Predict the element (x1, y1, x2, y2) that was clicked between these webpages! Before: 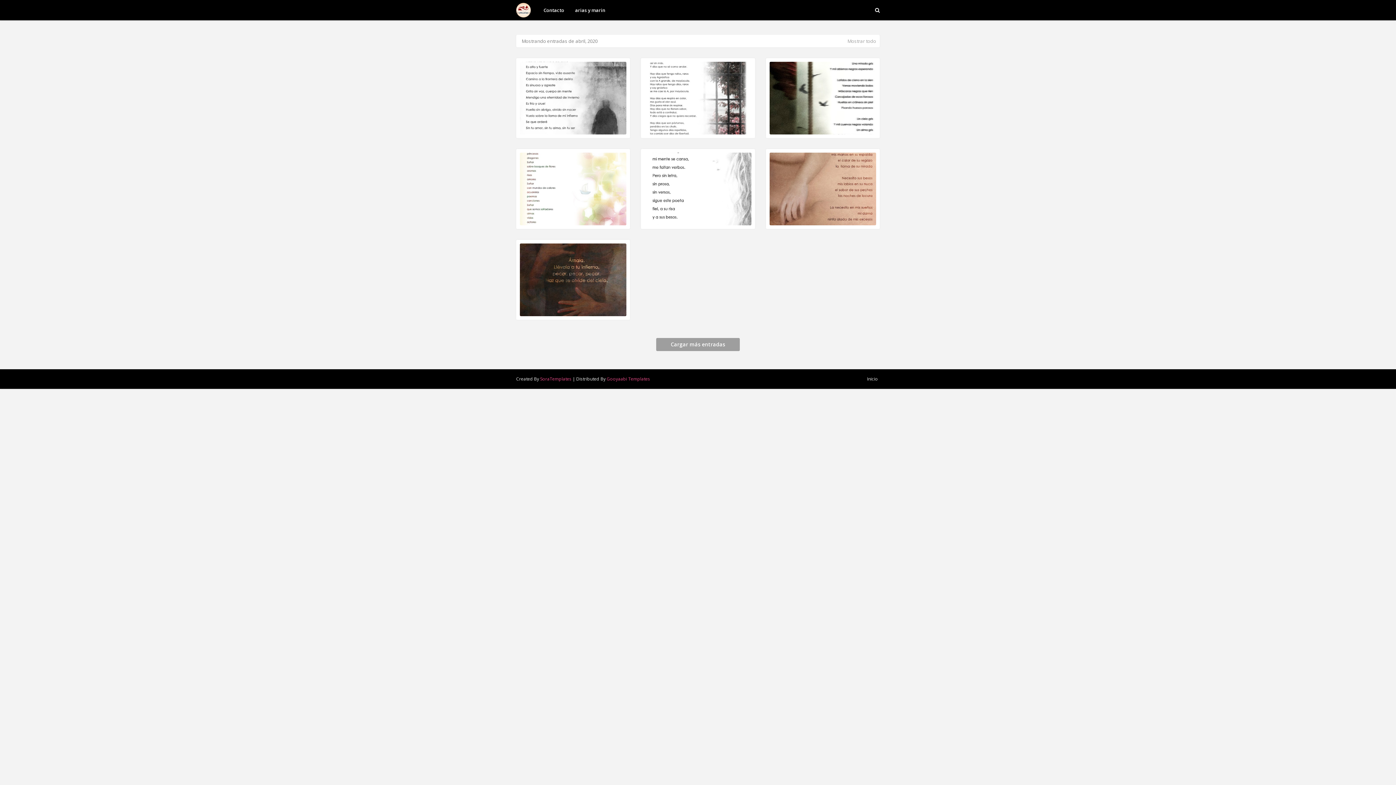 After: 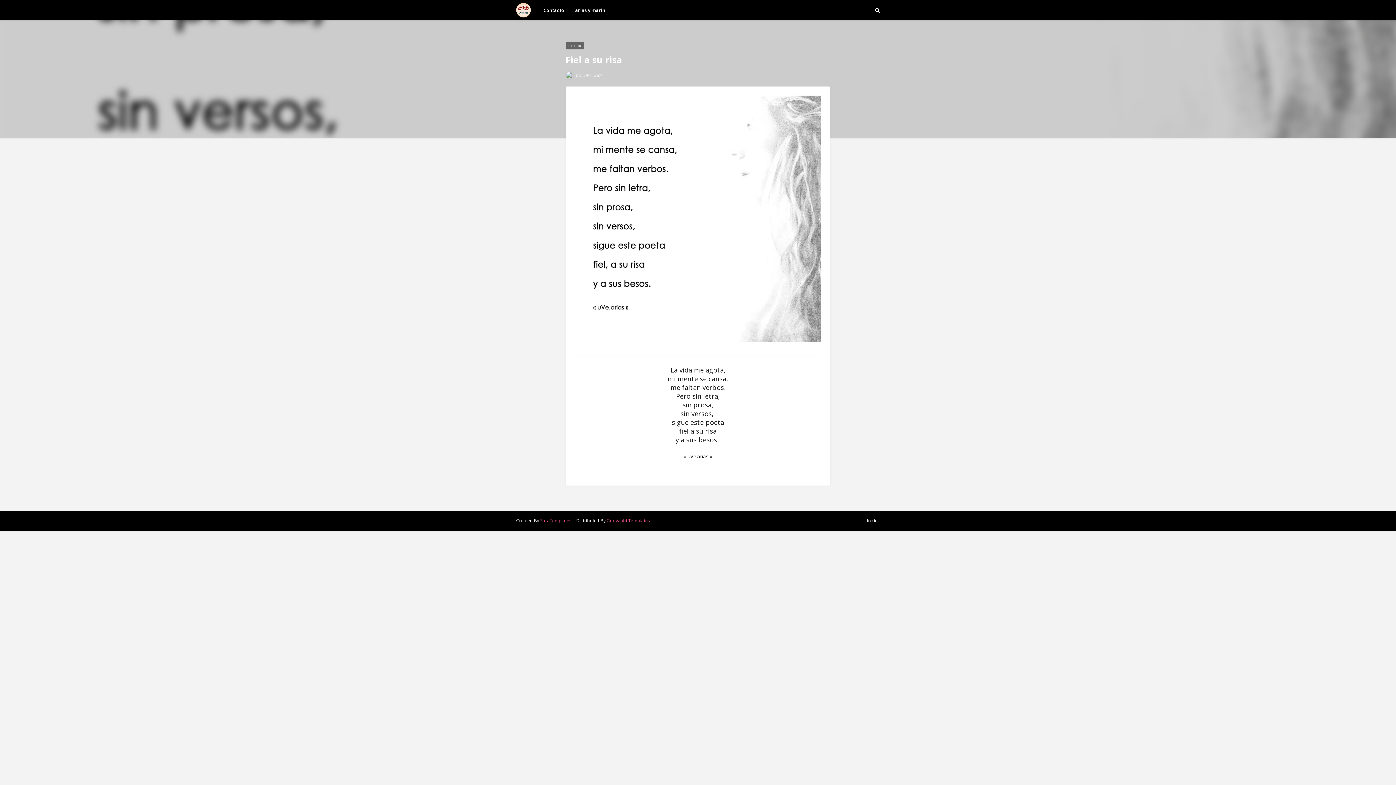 Action: bbox: (644, 152, 751, 225) label: Fiel a su risa

La vida me agota, mi mente se cansa, me faltan verbos. Pero sin letra, sin p…